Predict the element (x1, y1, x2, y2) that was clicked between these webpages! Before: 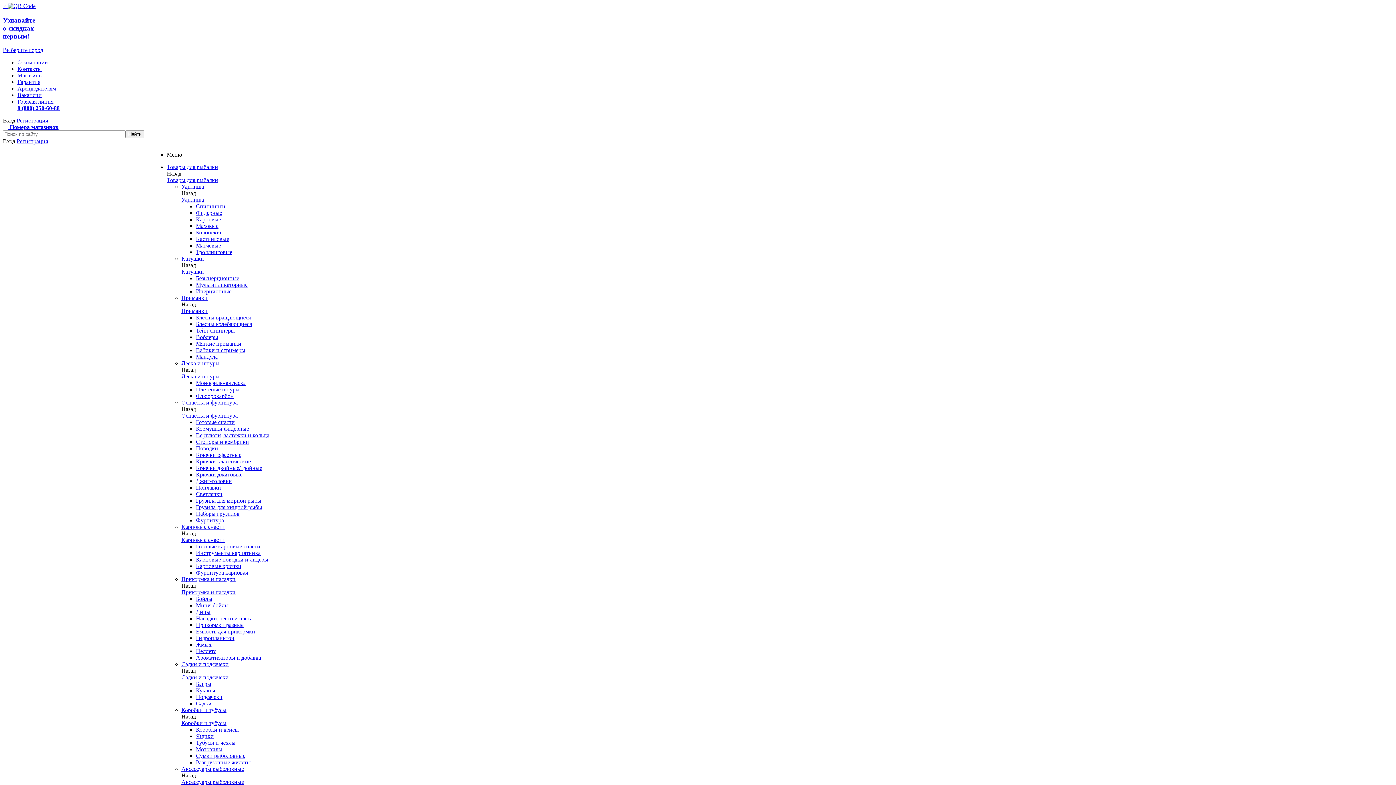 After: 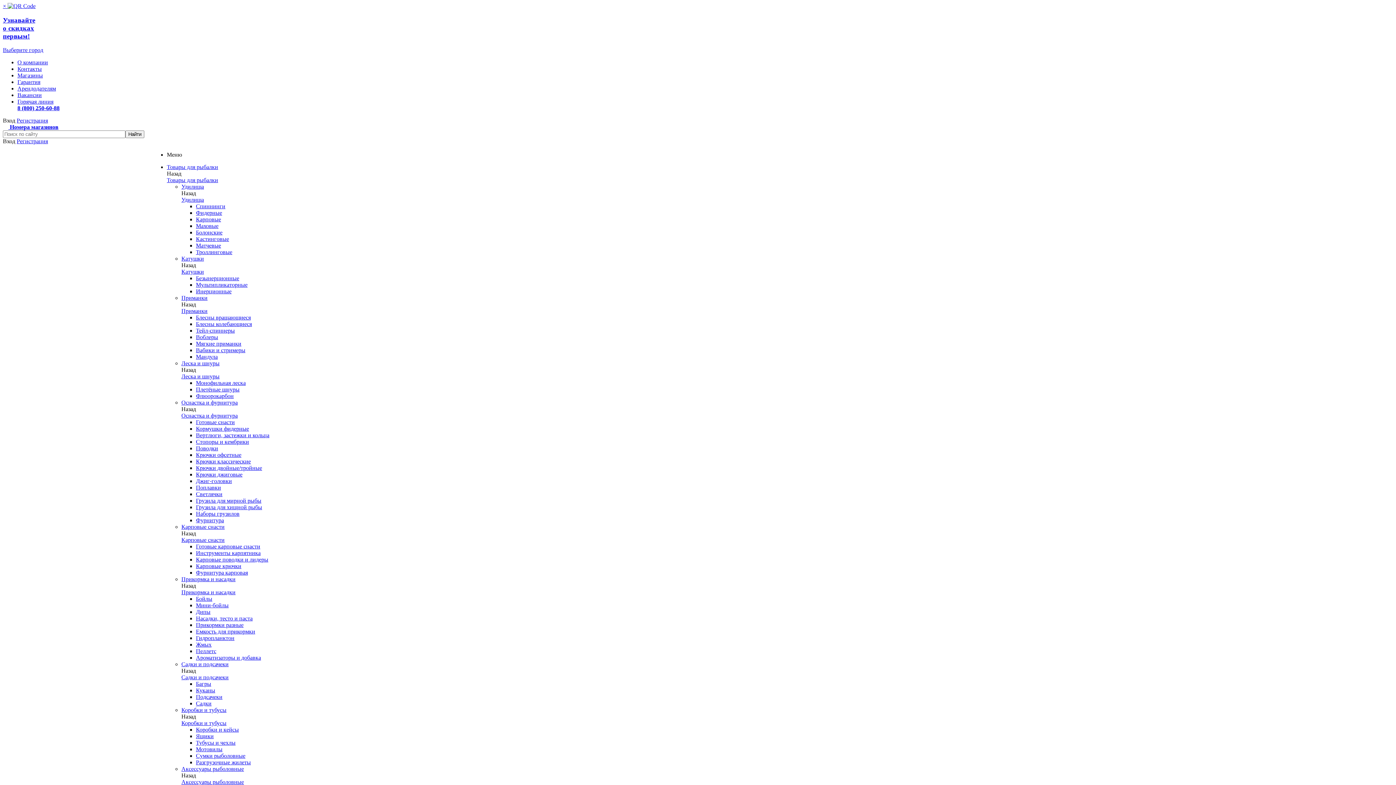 Action: label: Болонские bbox: (196, 229, 222, 235)